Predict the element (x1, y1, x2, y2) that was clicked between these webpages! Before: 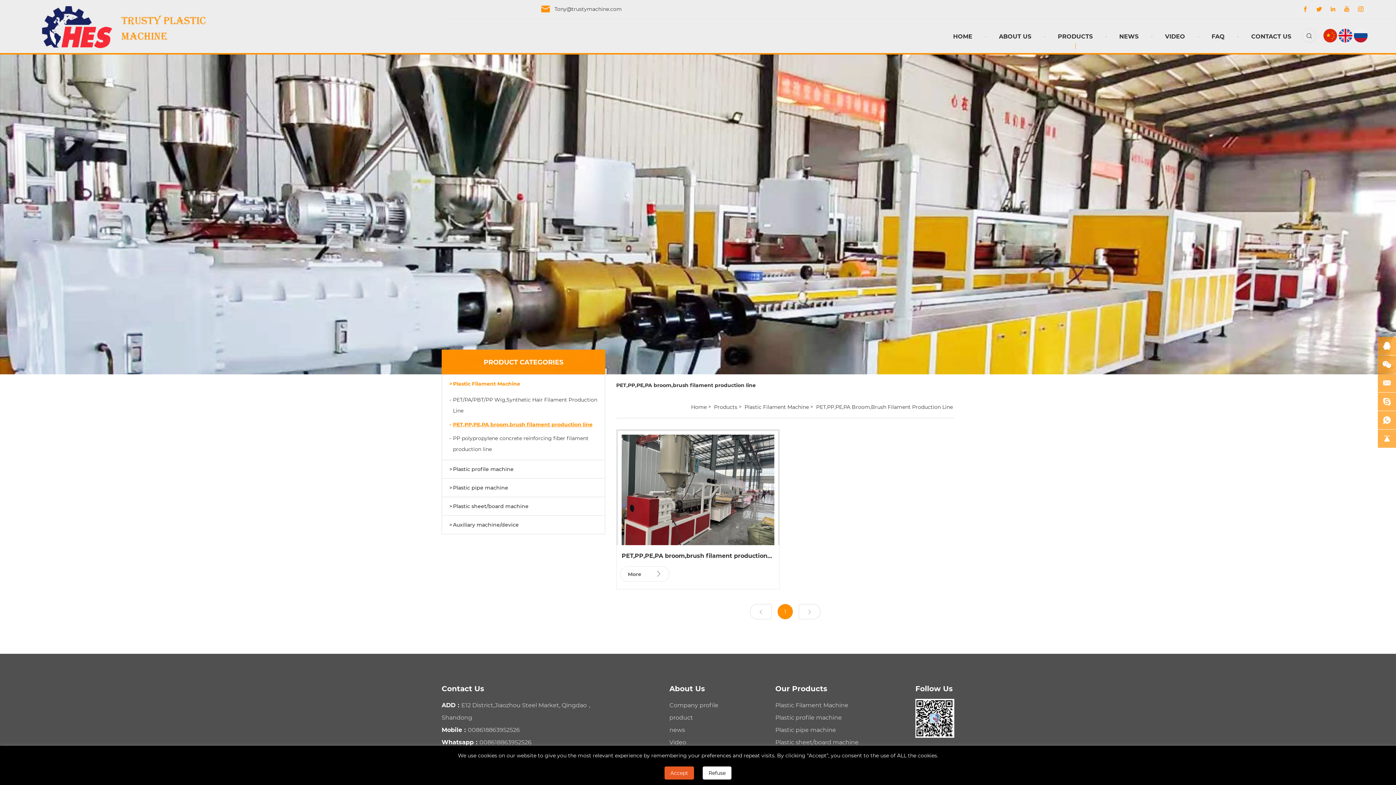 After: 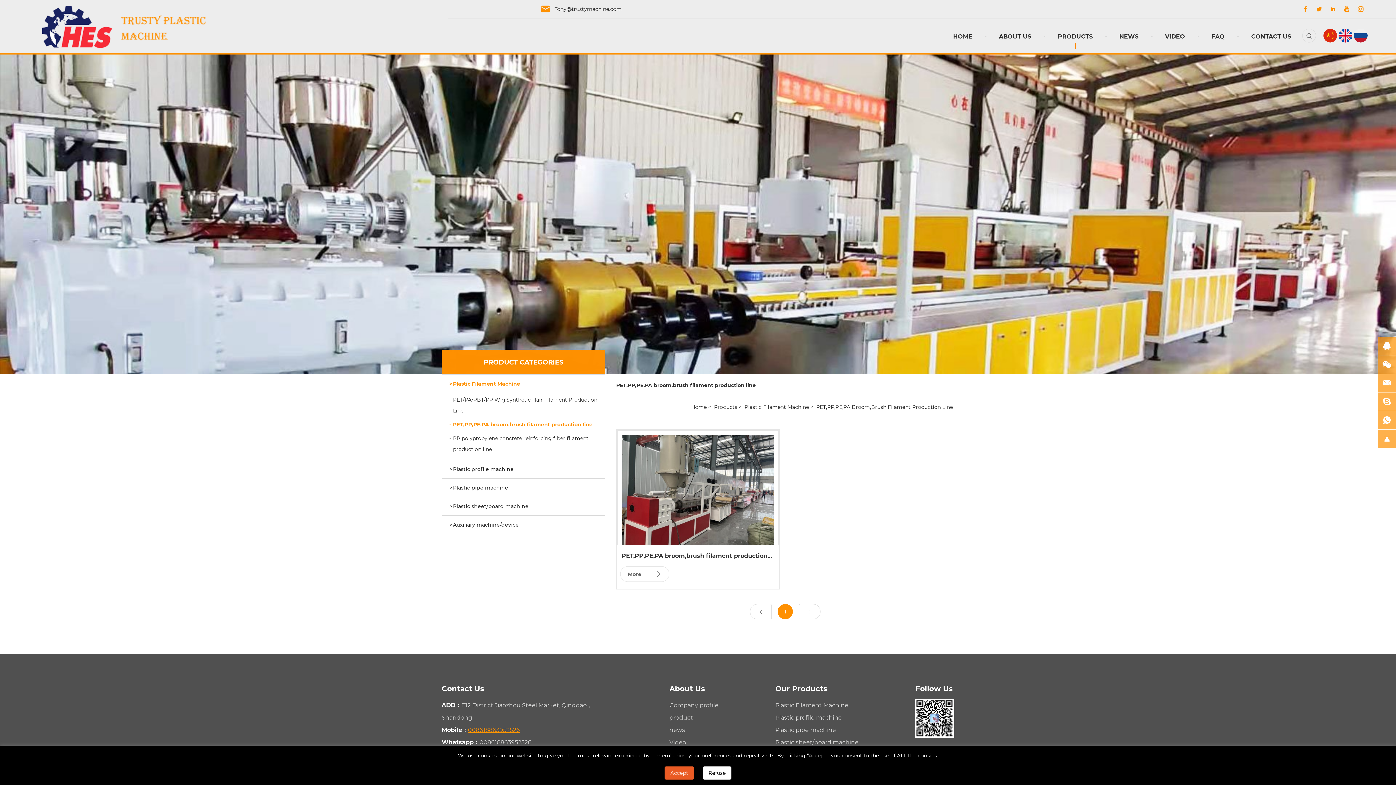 Action: bbox: (468, 726, 520, 733) label: 008618863952526